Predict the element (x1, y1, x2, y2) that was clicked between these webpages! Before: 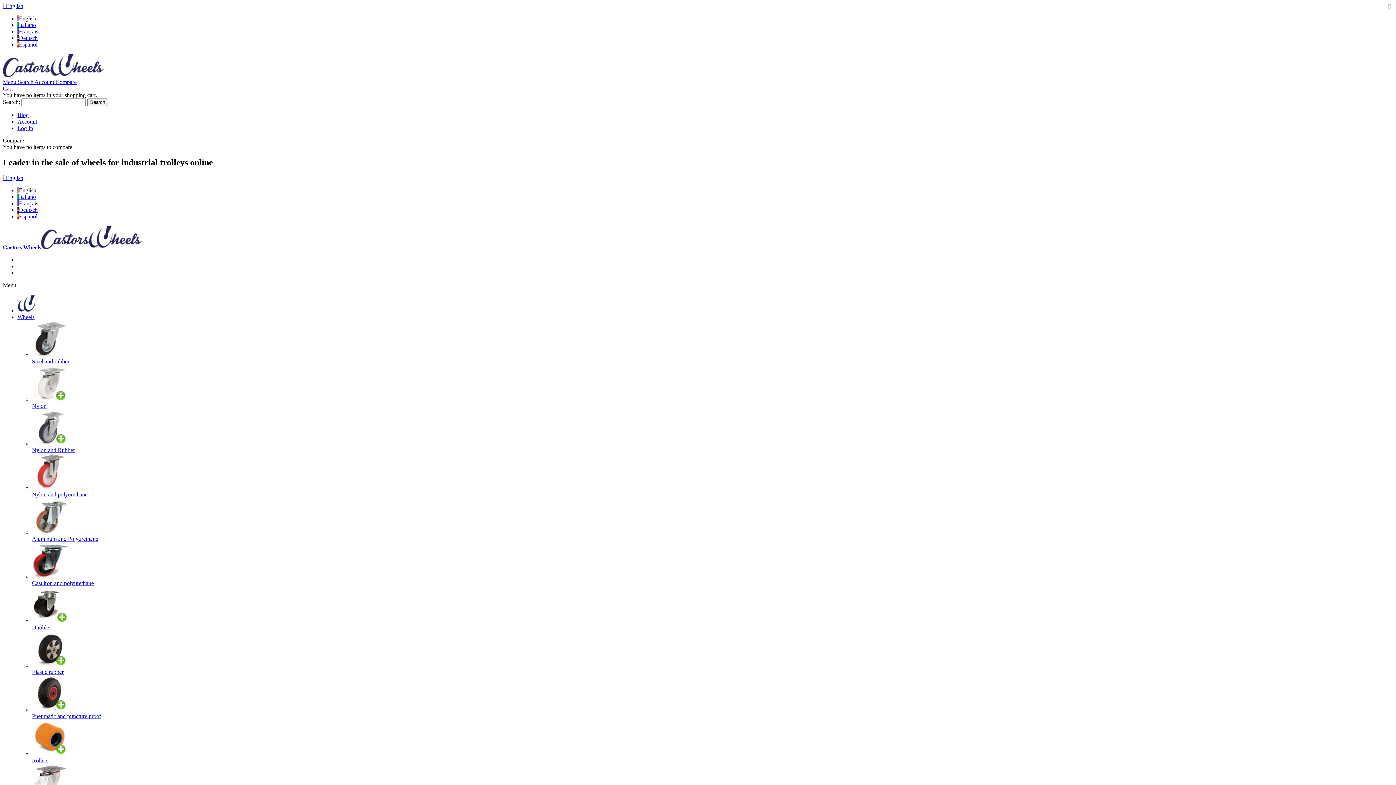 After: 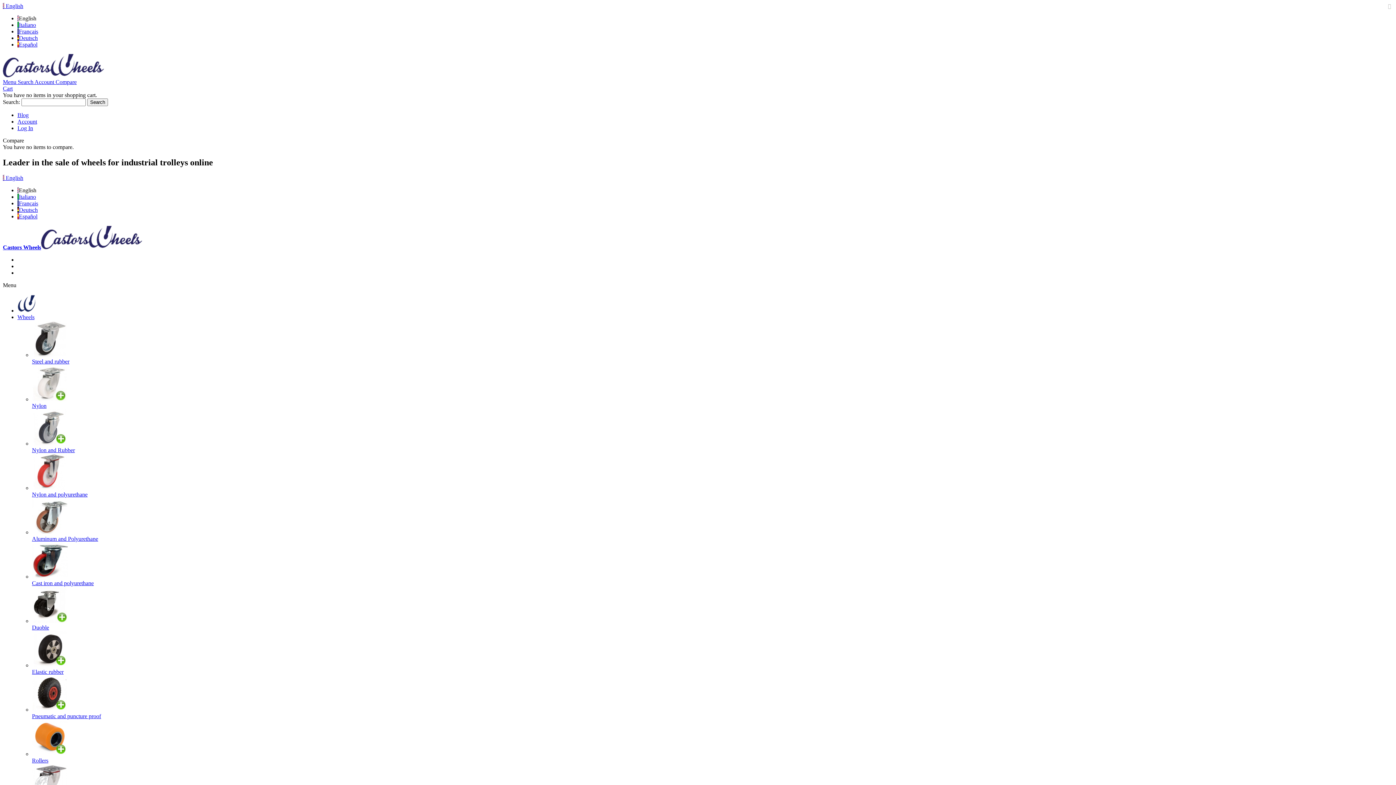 Action: bbox: (32, 662, 68, 668)